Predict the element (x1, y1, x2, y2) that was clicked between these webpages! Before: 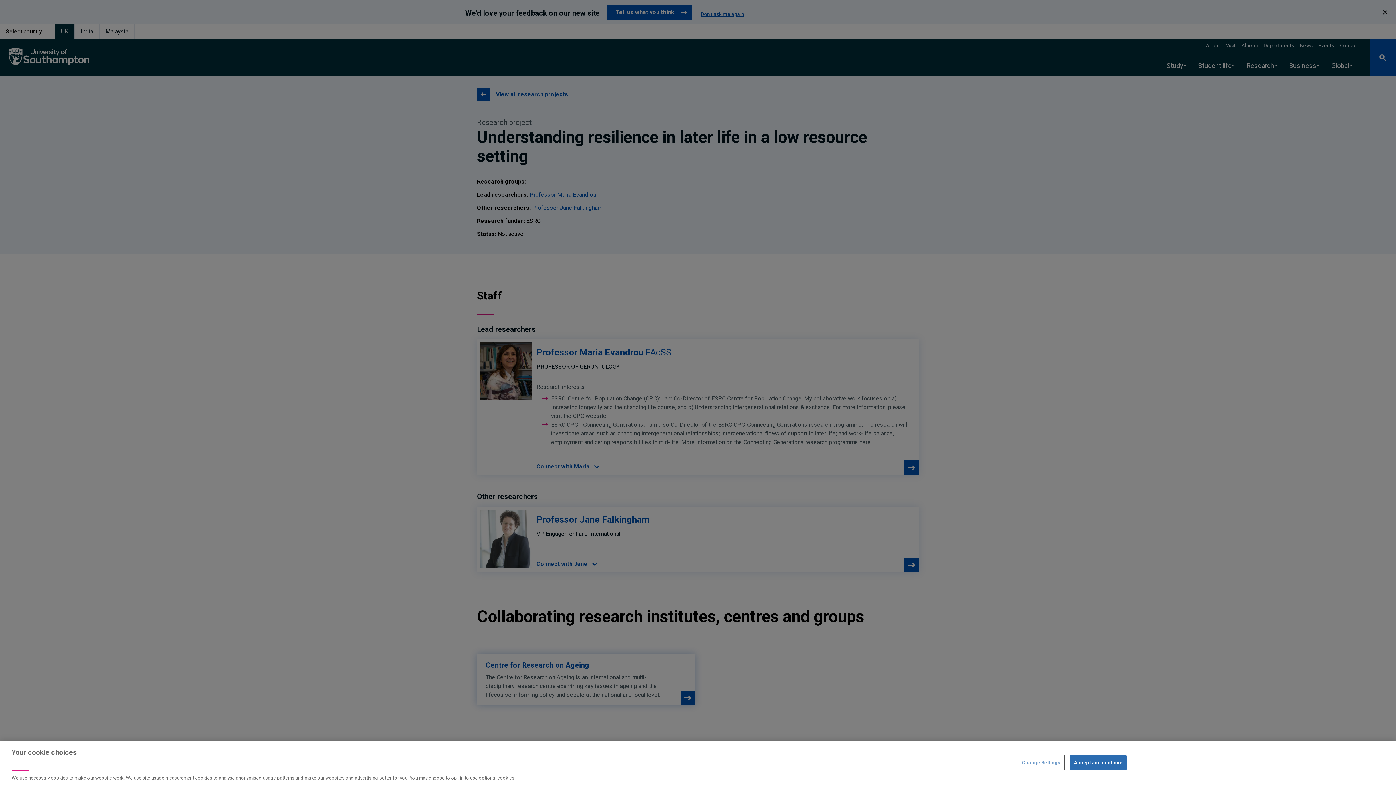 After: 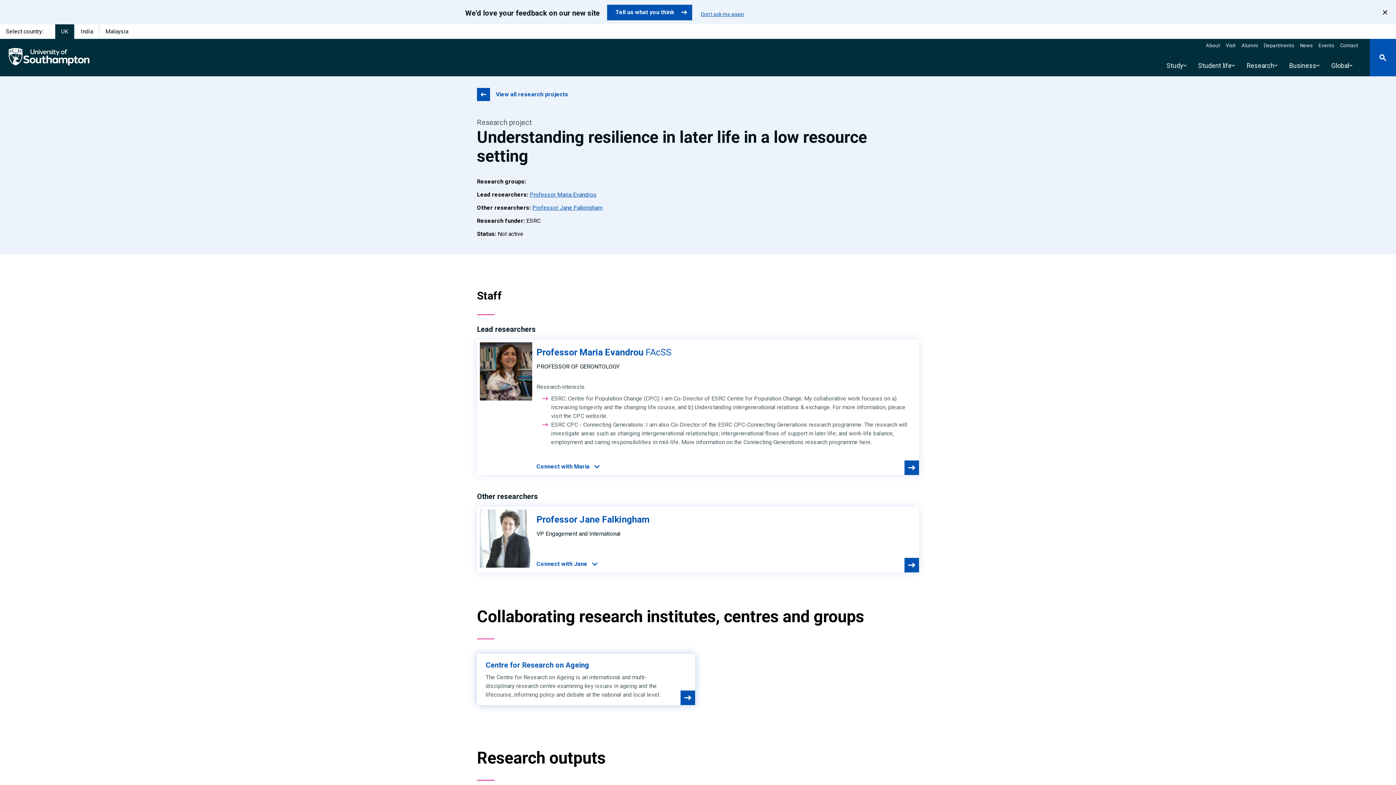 Action: label: Accept and continue bbox: (1070, 755, 1126, 770)